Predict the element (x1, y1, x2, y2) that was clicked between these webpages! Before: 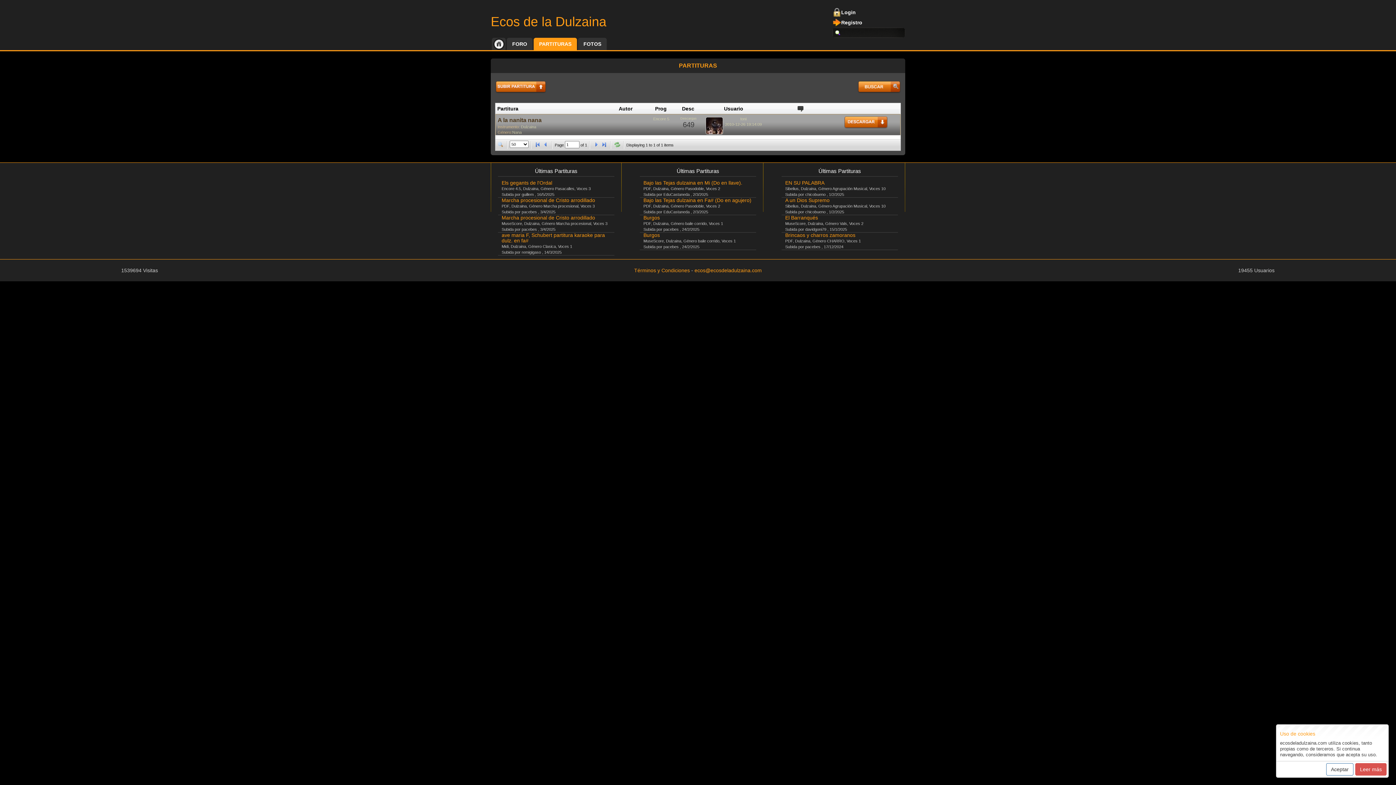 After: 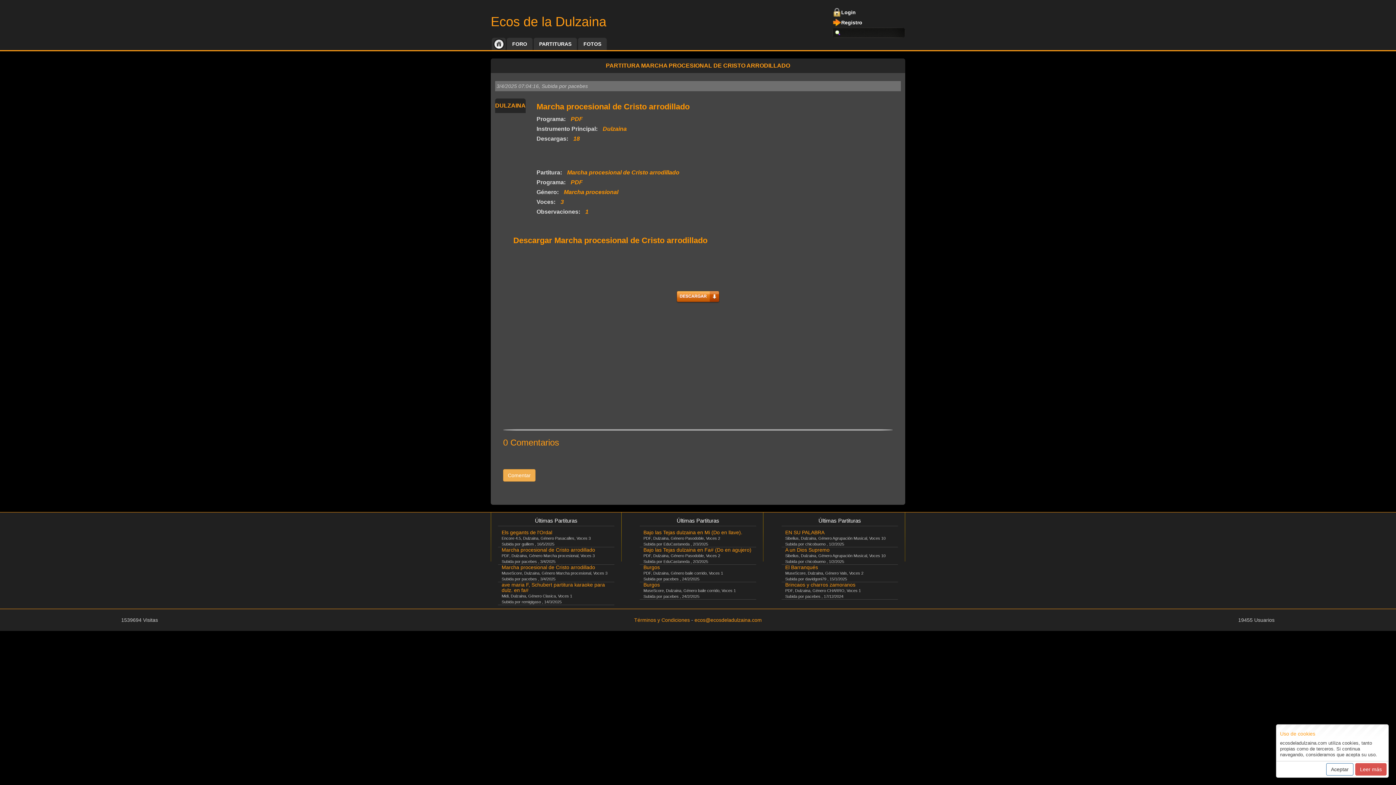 Action: bbox: (501, 197, 595, 203) label: Marcha procesional de Cristo arrodillado